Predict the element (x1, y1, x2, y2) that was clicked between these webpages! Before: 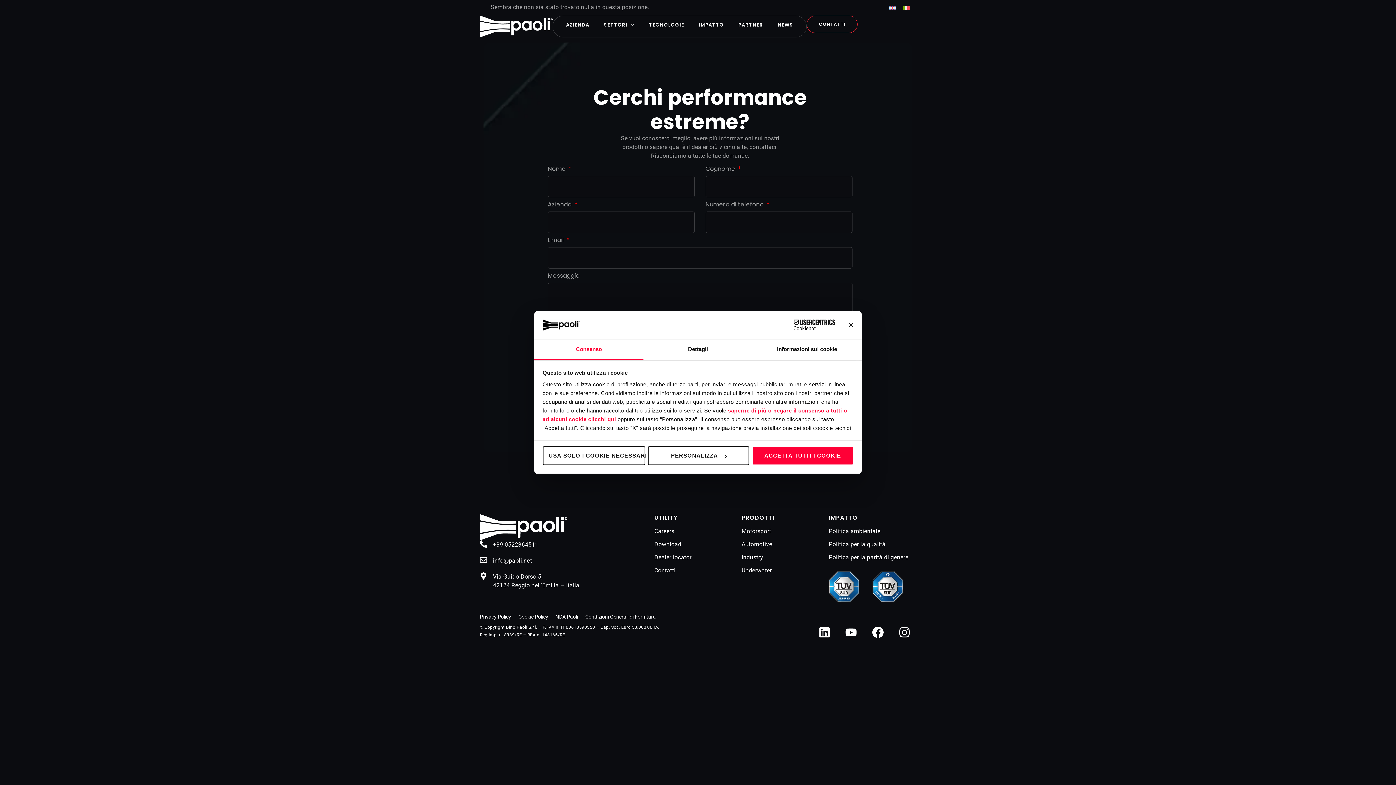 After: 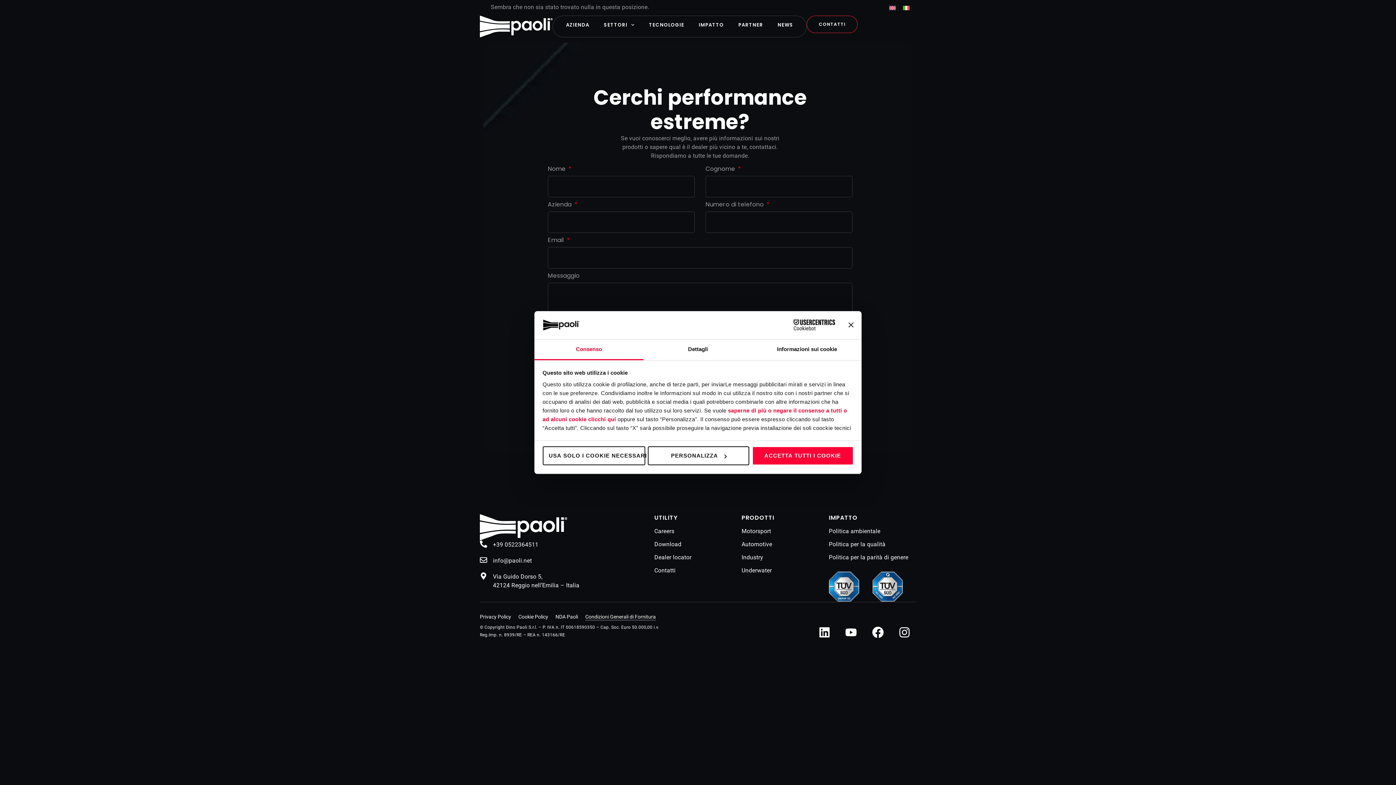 Action: label: Condizioni Generali di Fornitura bbox: (585, 613, 656, 621)